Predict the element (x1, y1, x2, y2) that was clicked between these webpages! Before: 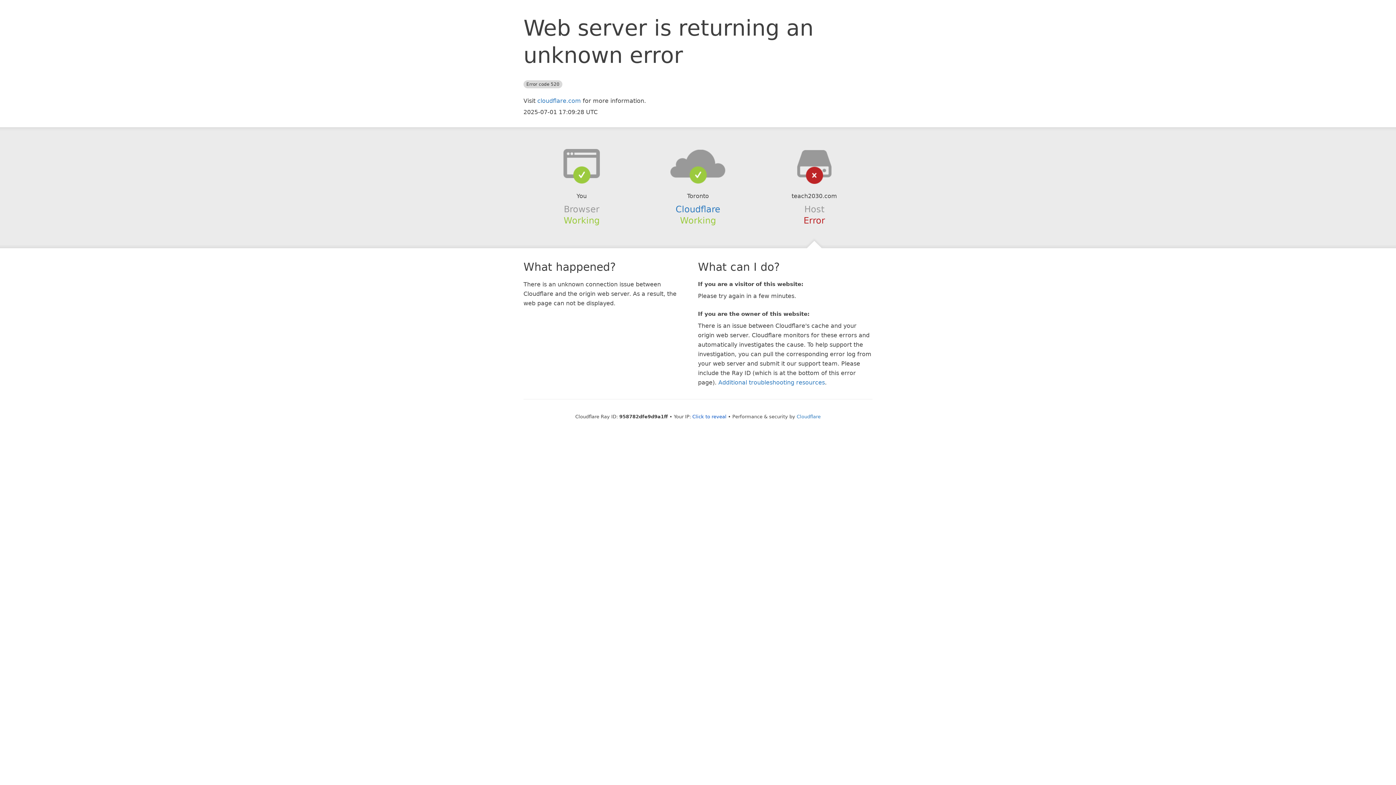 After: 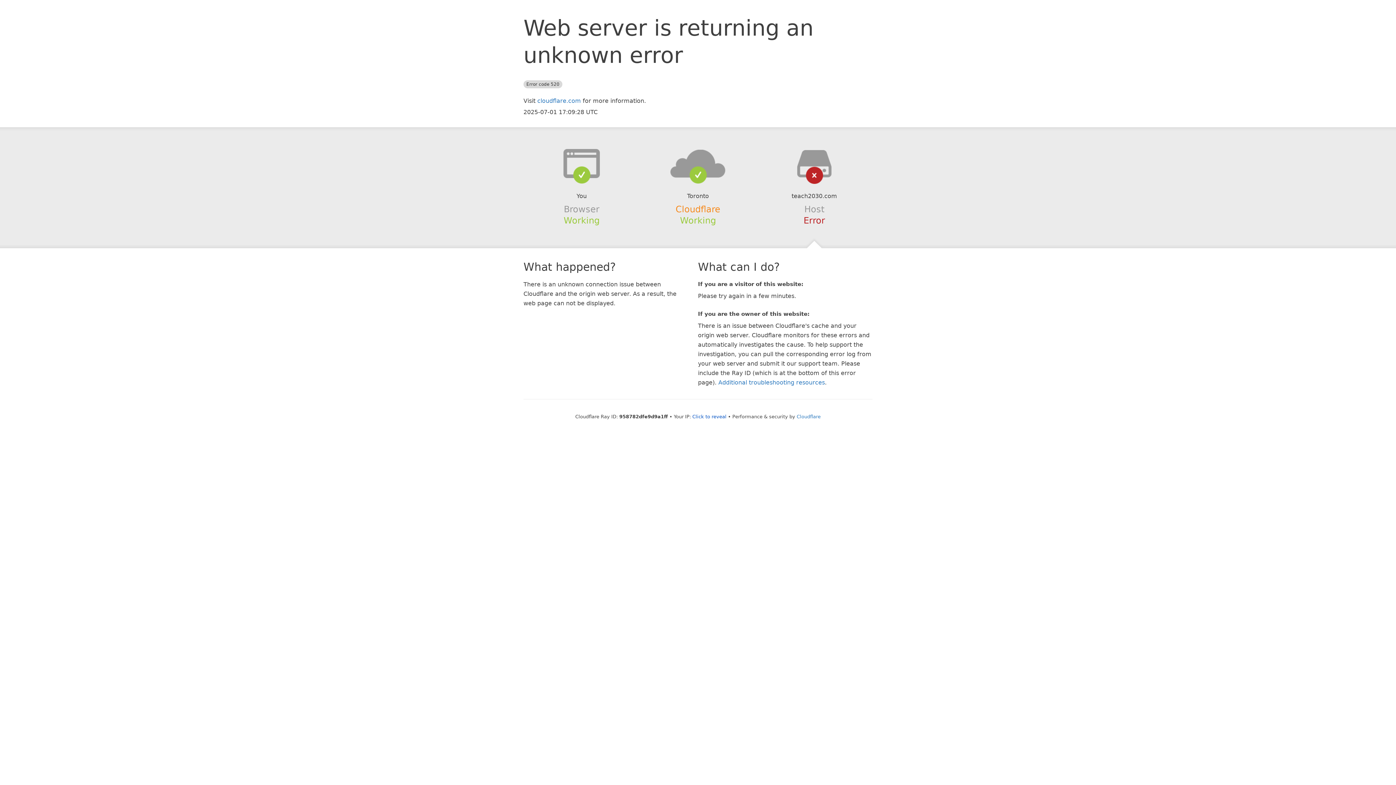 Action: label: Cloudflare bbox: (675, 204, 720, 214)